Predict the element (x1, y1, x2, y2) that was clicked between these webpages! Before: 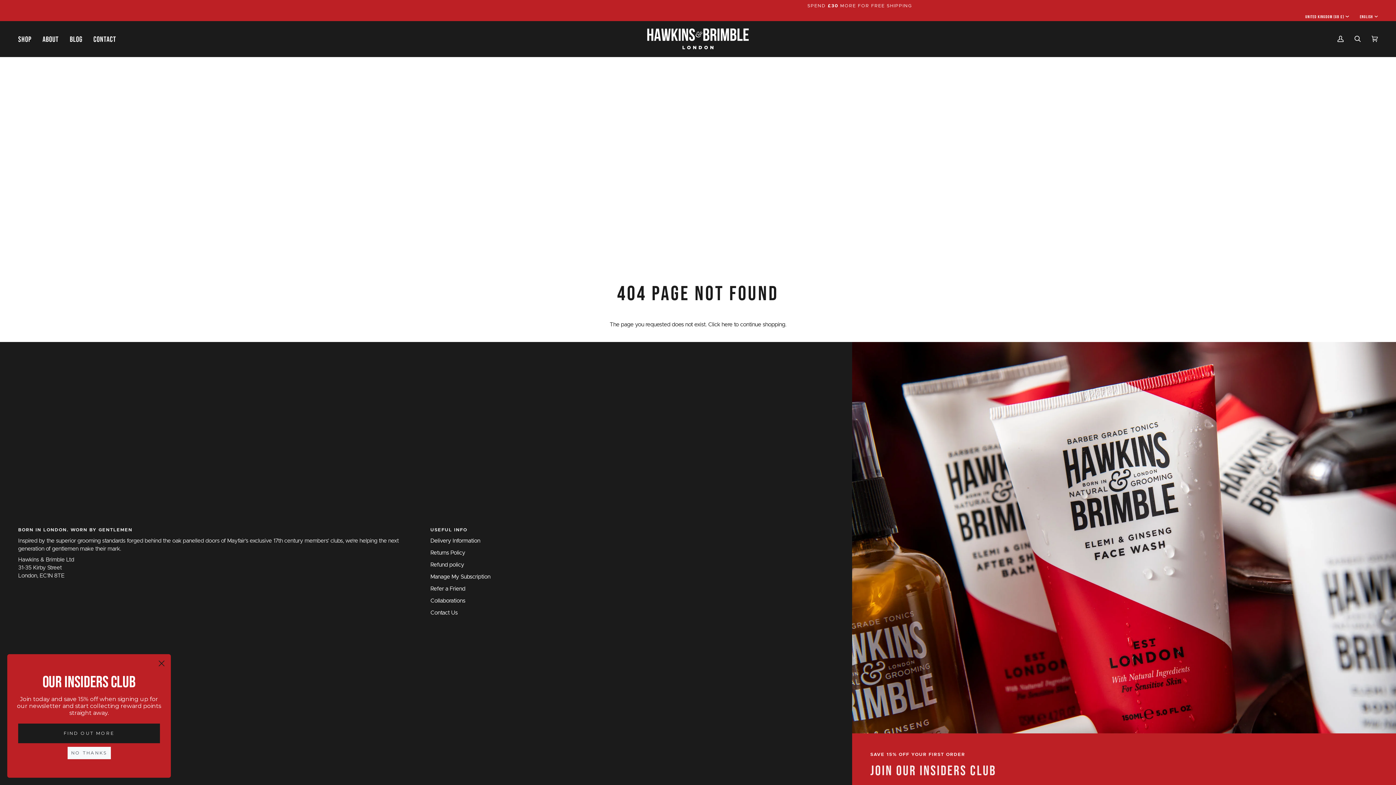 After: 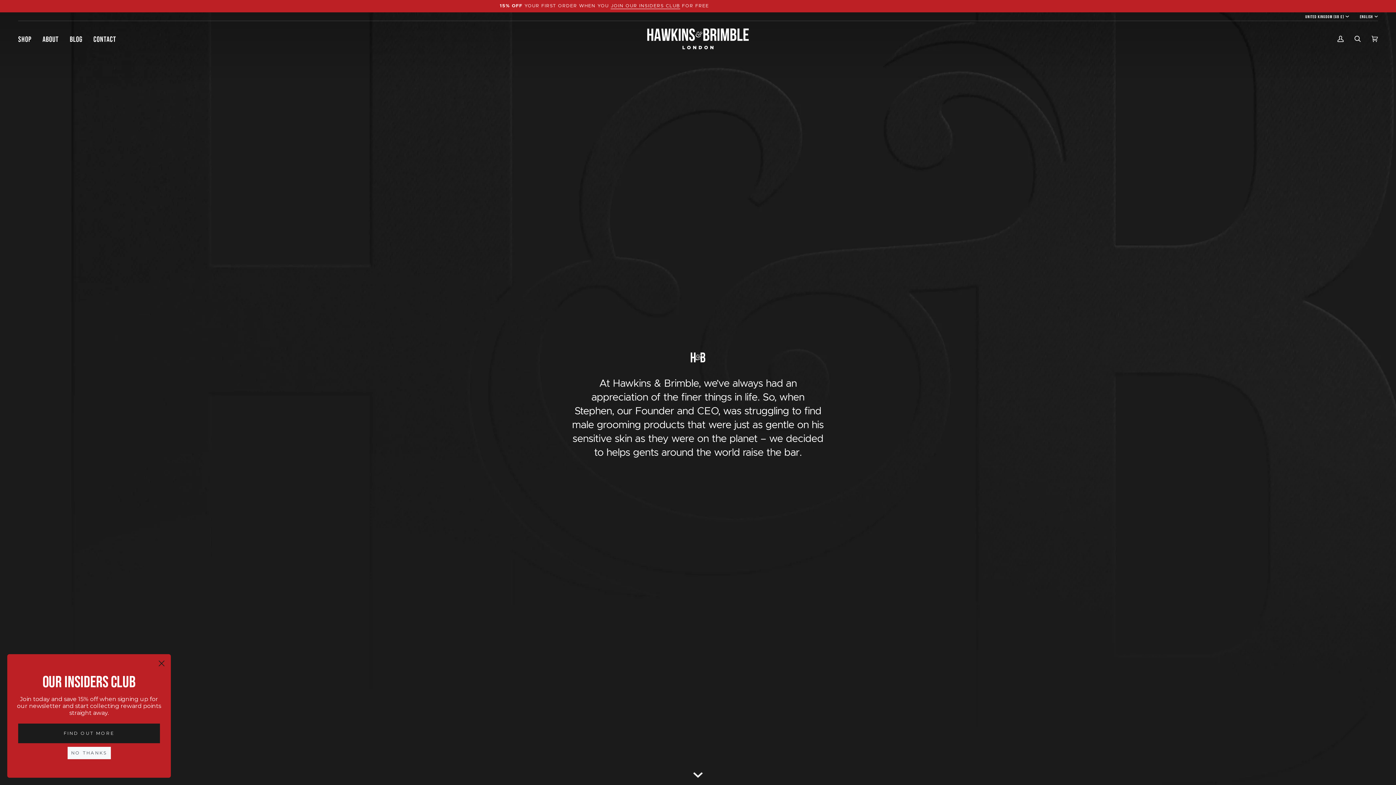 Action: label: ABOUT bbox: (37, 21, 64, 56)